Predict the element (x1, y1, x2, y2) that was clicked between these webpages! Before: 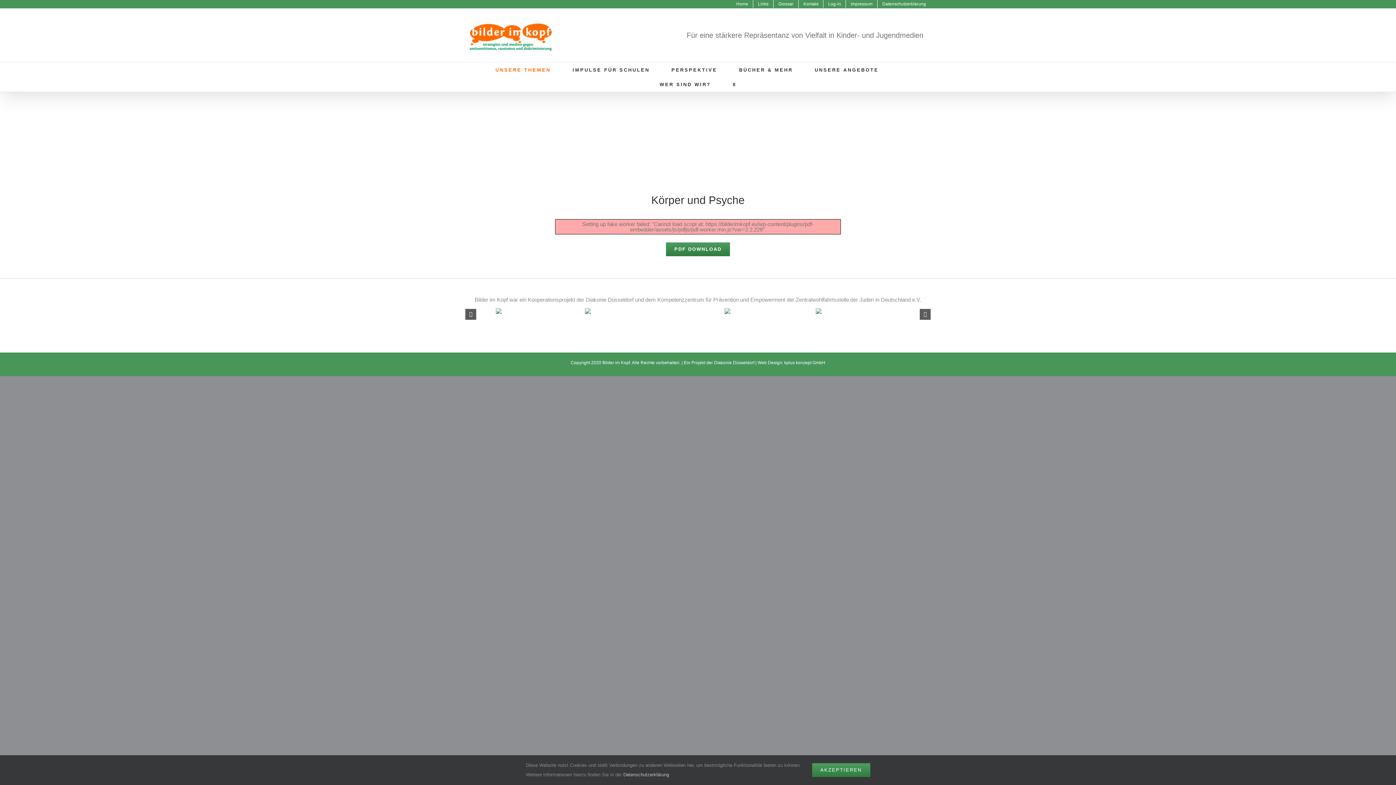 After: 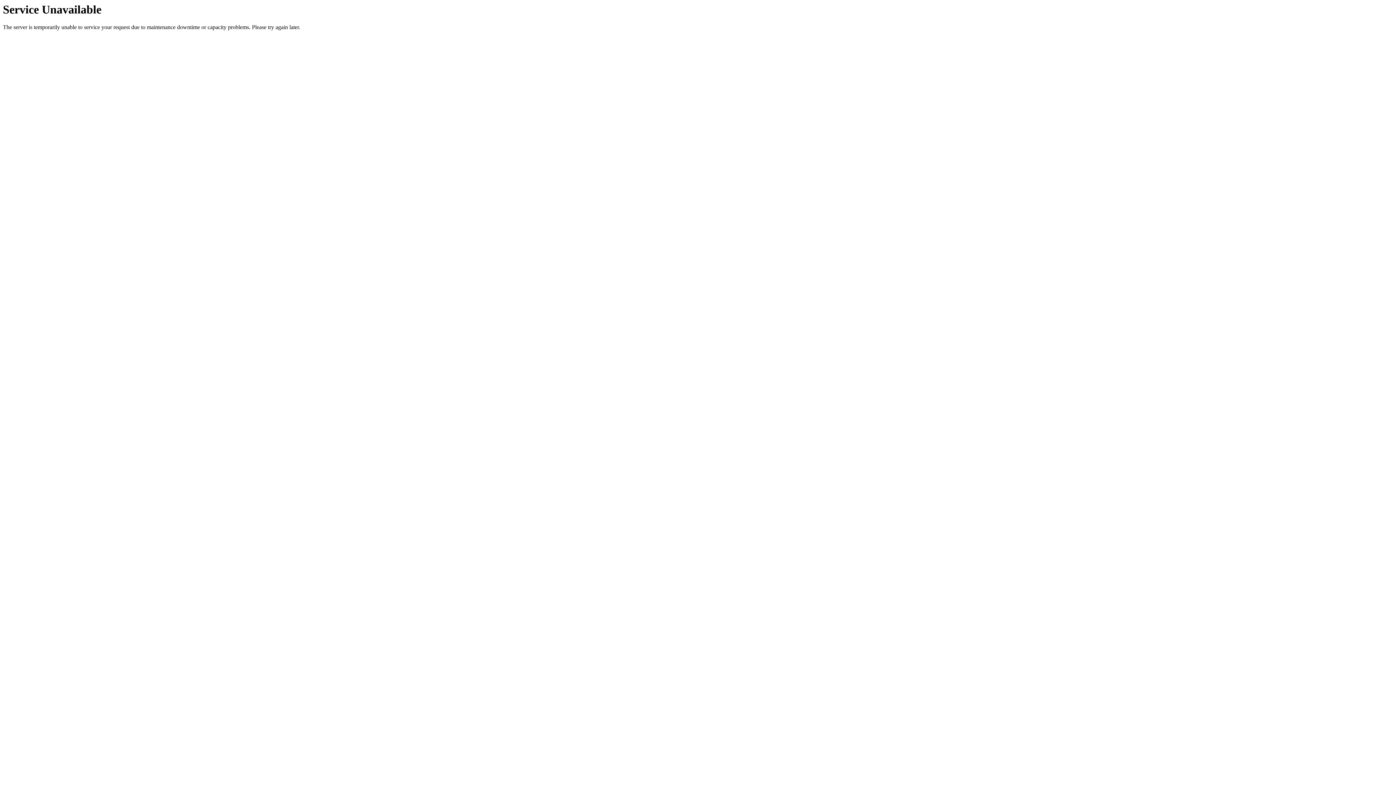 Action: bbox: (877, 0, 930, 8) label: Datenschutzerklärung